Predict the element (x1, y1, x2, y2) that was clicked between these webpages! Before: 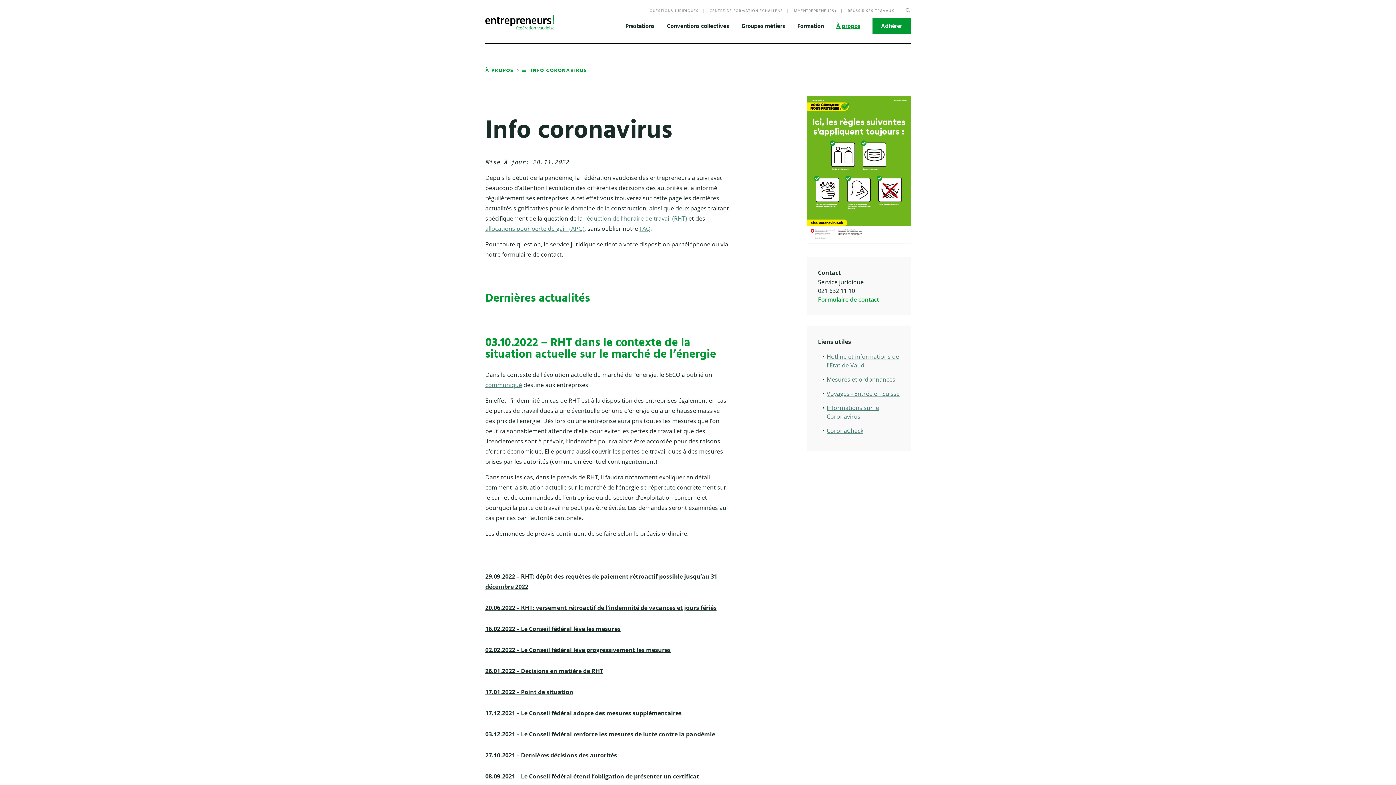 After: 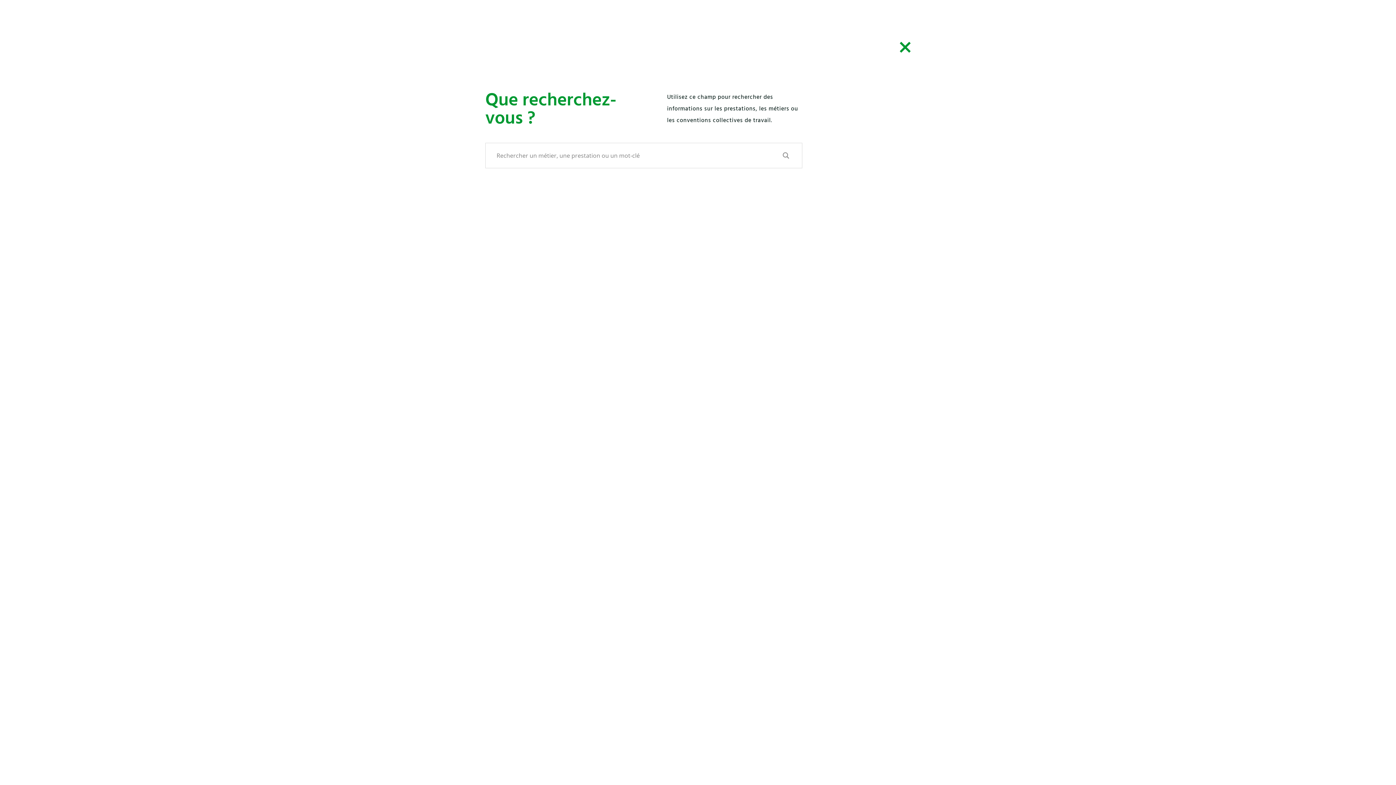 Action: bbox: (901, 6, 910, 12)